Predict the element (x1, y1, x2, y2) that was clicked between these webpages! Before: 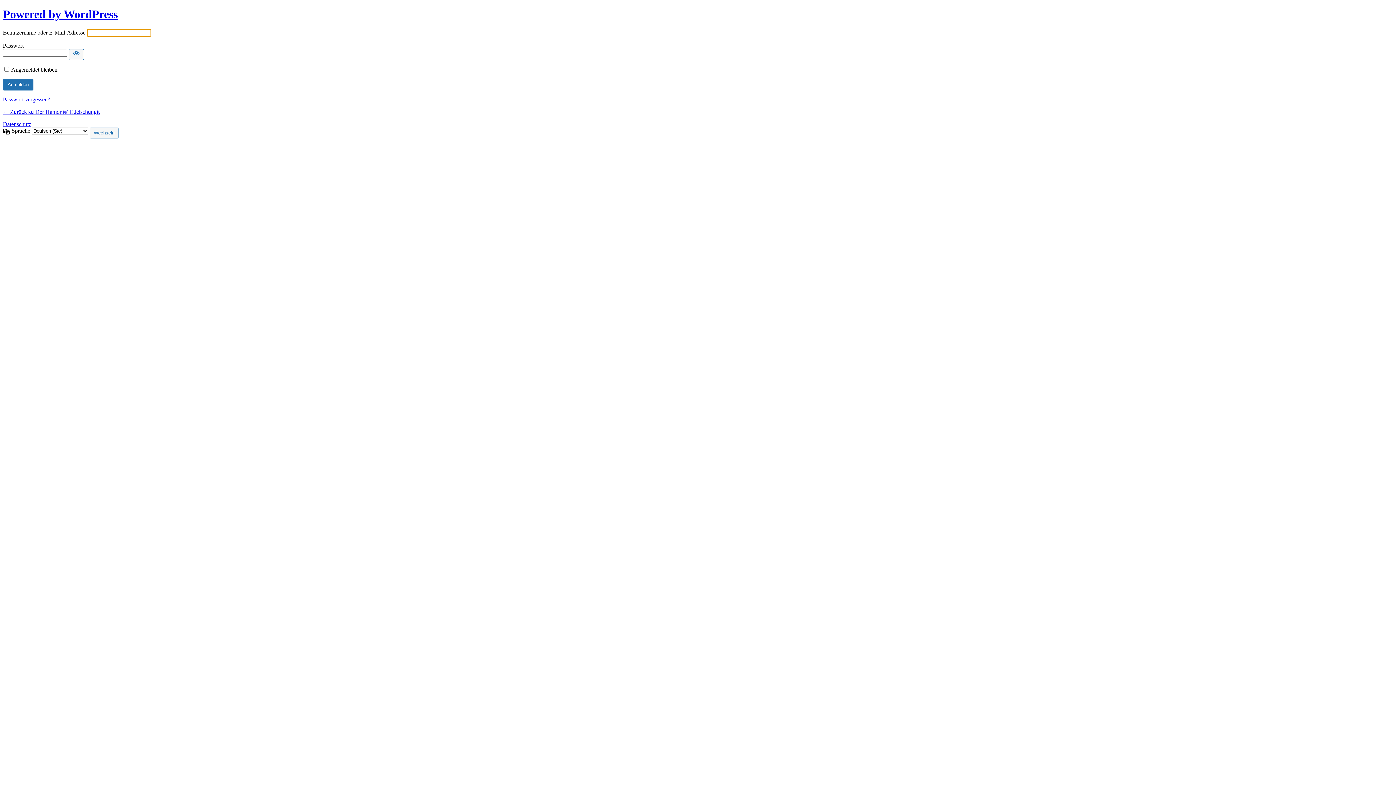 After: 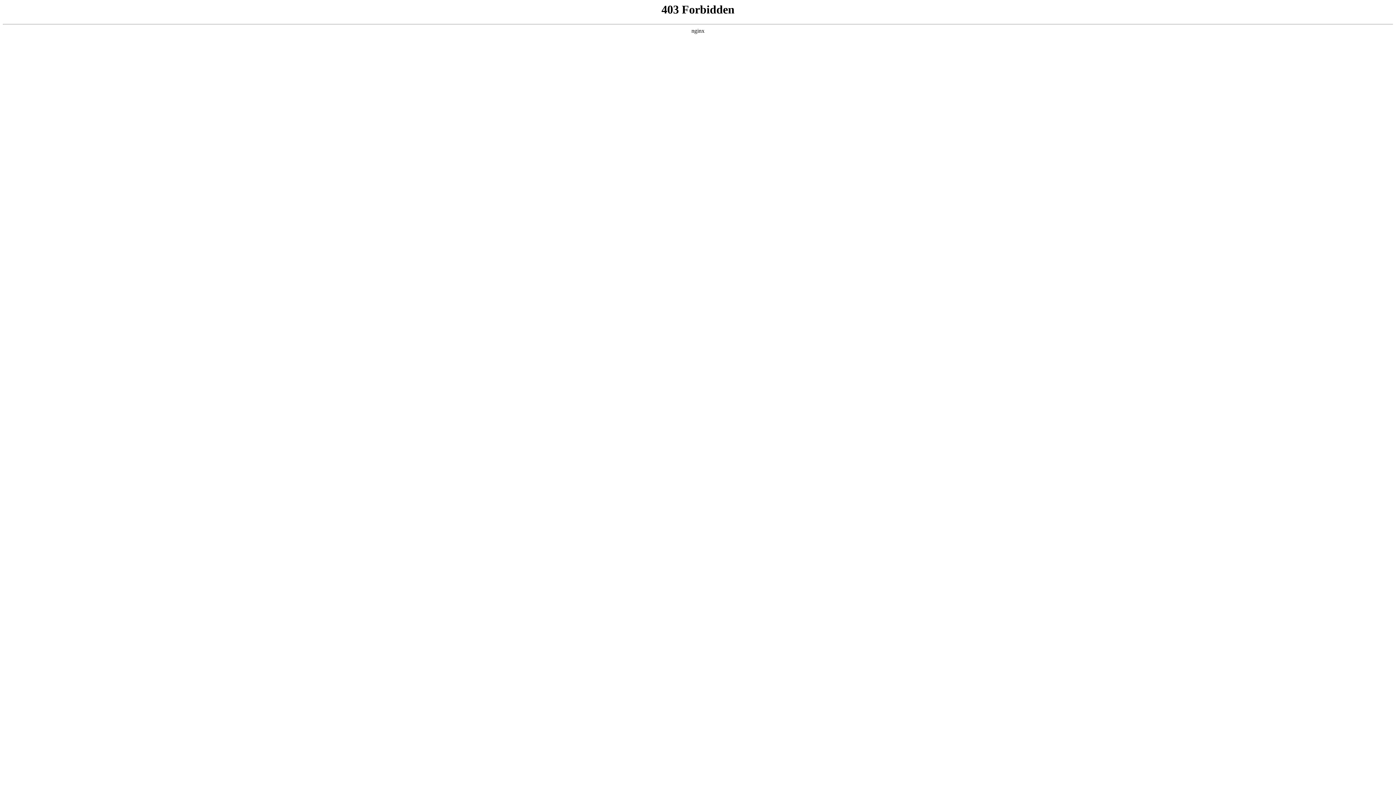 Action: label: Powered by WordPress bbox: (2, 7, 117, 20)